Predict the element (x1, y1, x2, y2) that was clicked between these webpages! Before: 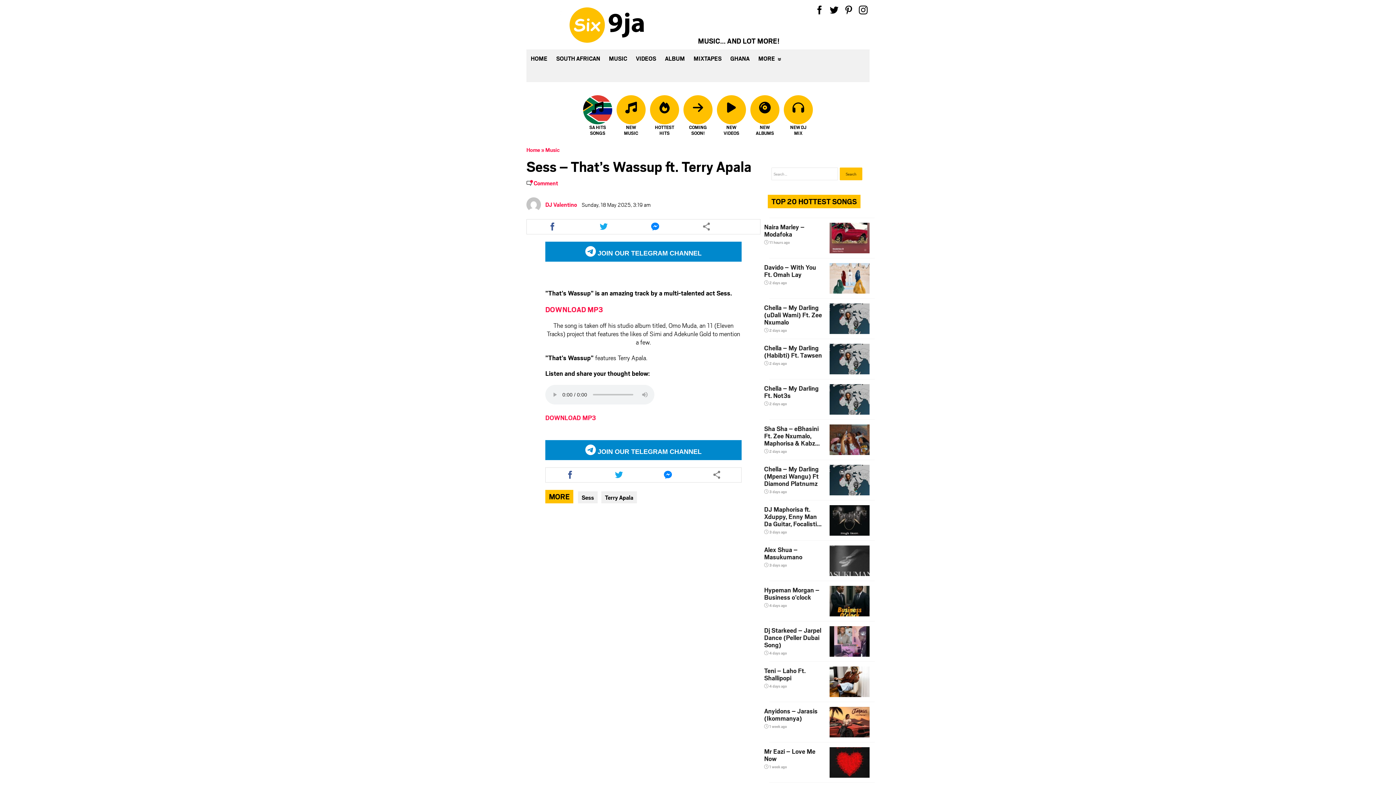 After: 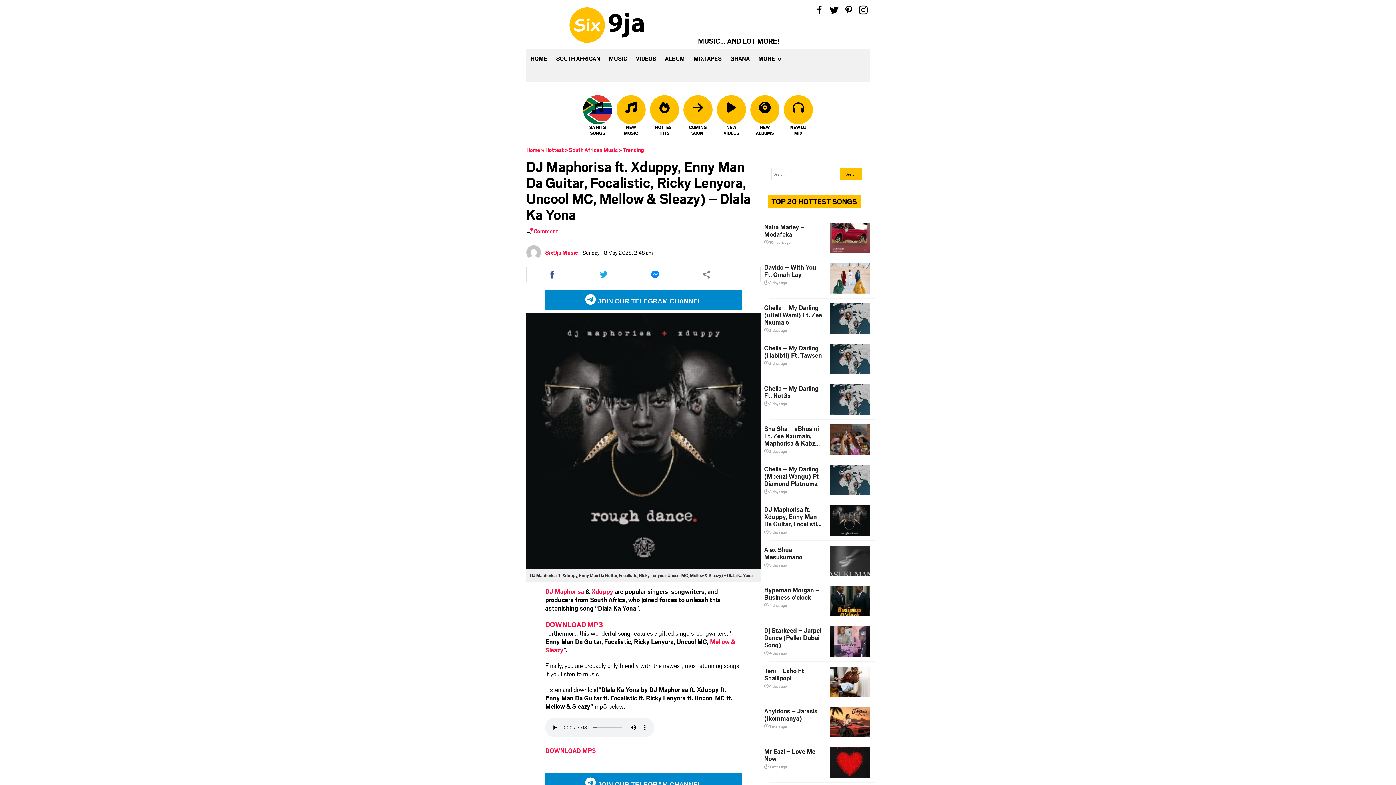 Action: label: DJ Maphorisa ft. Xduppy, Enny Man Da Guitar, Focalistic, Ricky Lenyora, Uncool MC, Mellow & Sleazy) – Dlala Ka Yona
 3 days ago bbox: (764, 505, 822, 535)